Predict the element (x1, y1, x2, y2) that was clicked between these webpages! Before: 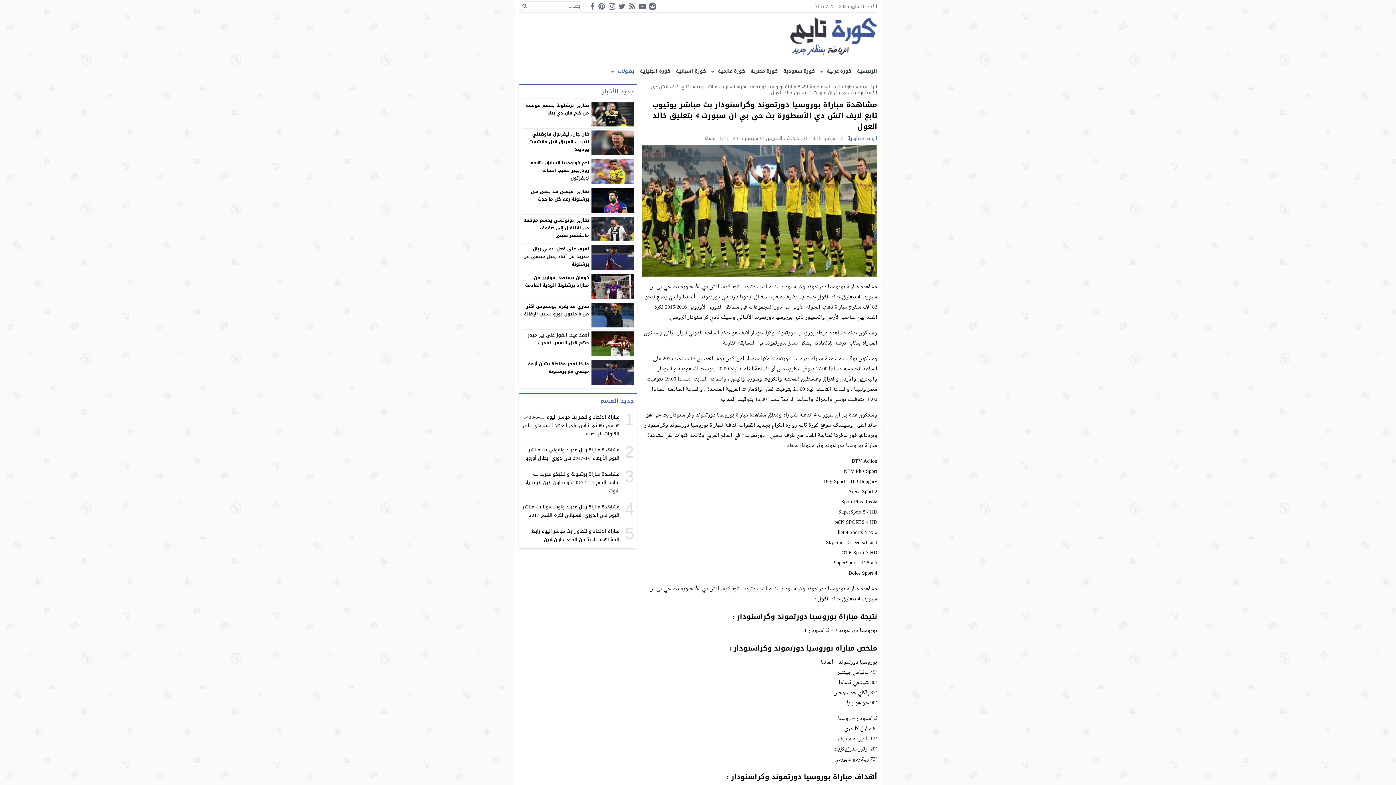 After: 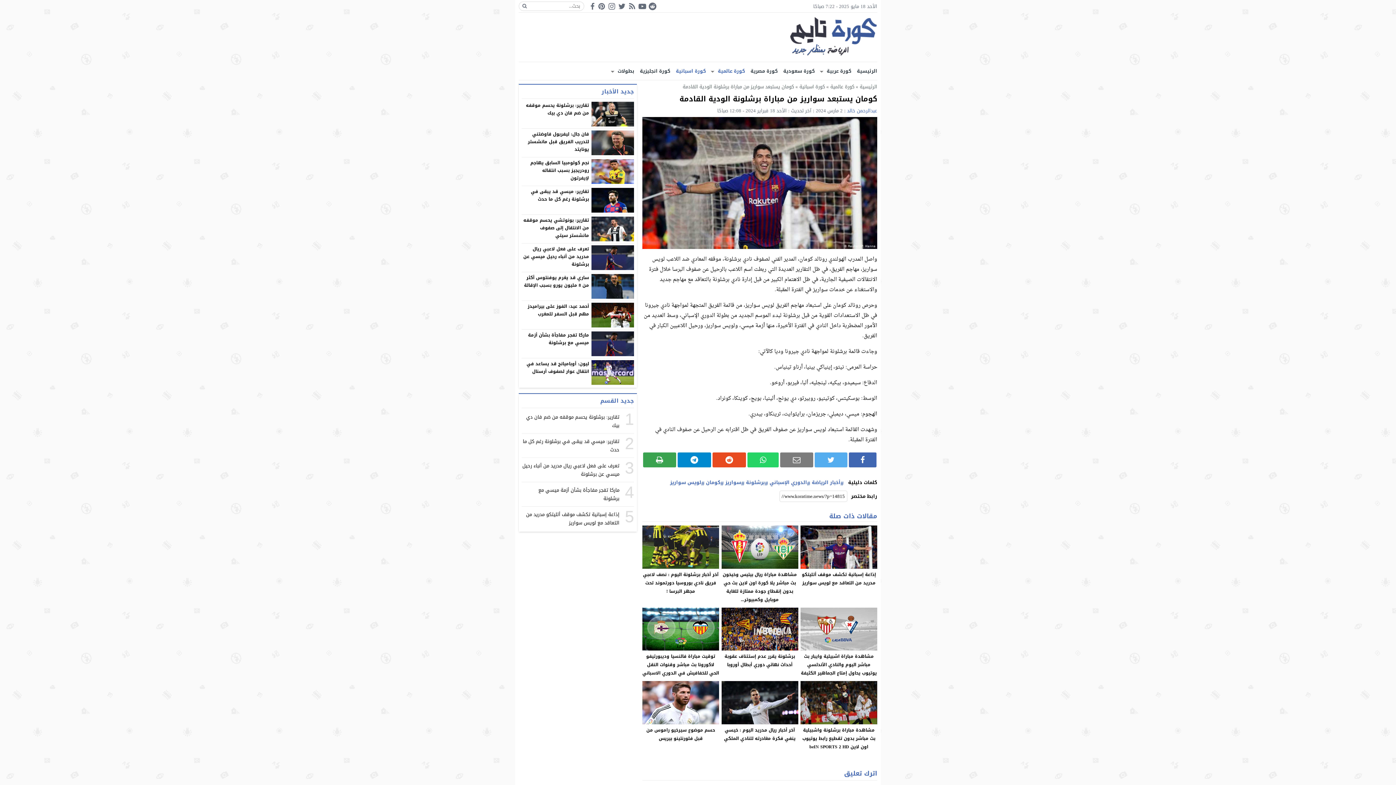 Action: bbox: (591, 274, 634, 298)